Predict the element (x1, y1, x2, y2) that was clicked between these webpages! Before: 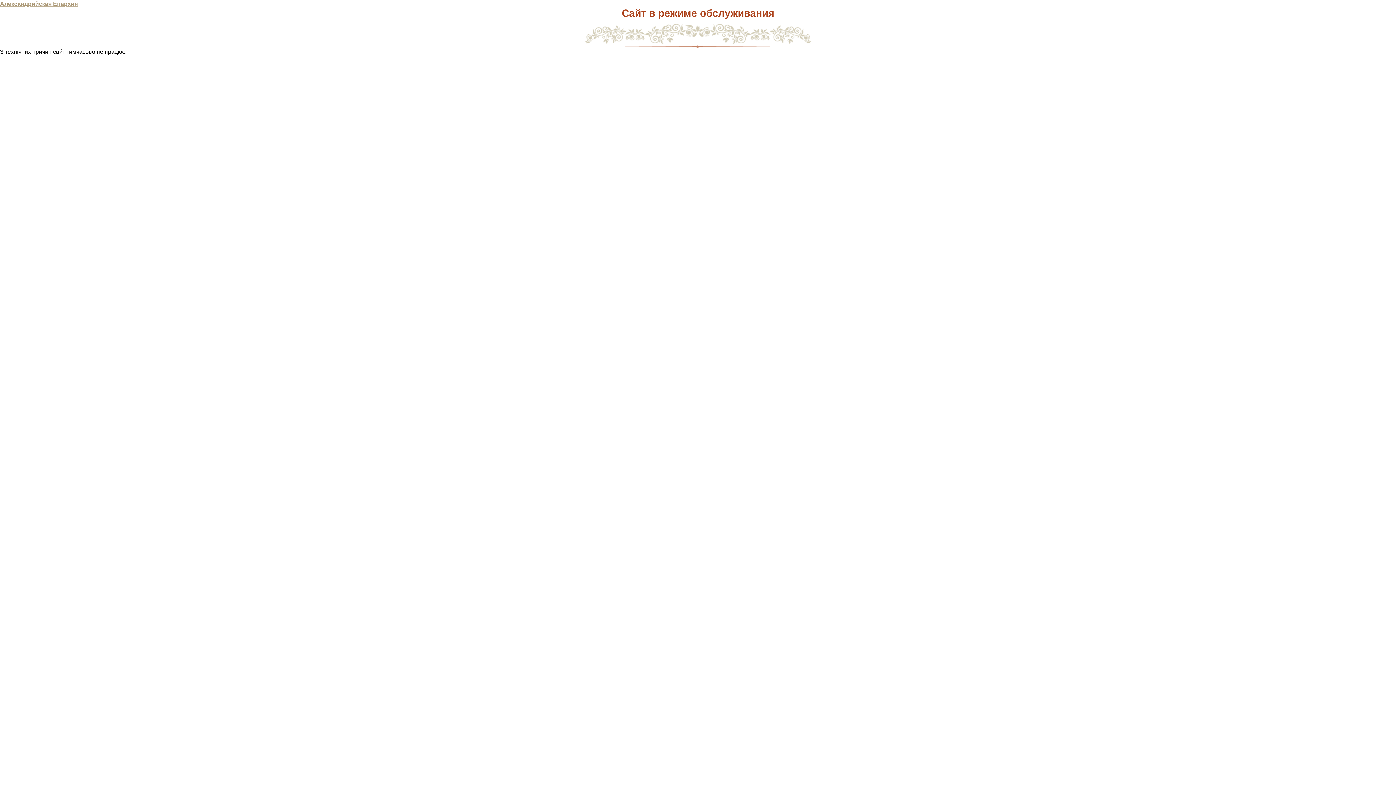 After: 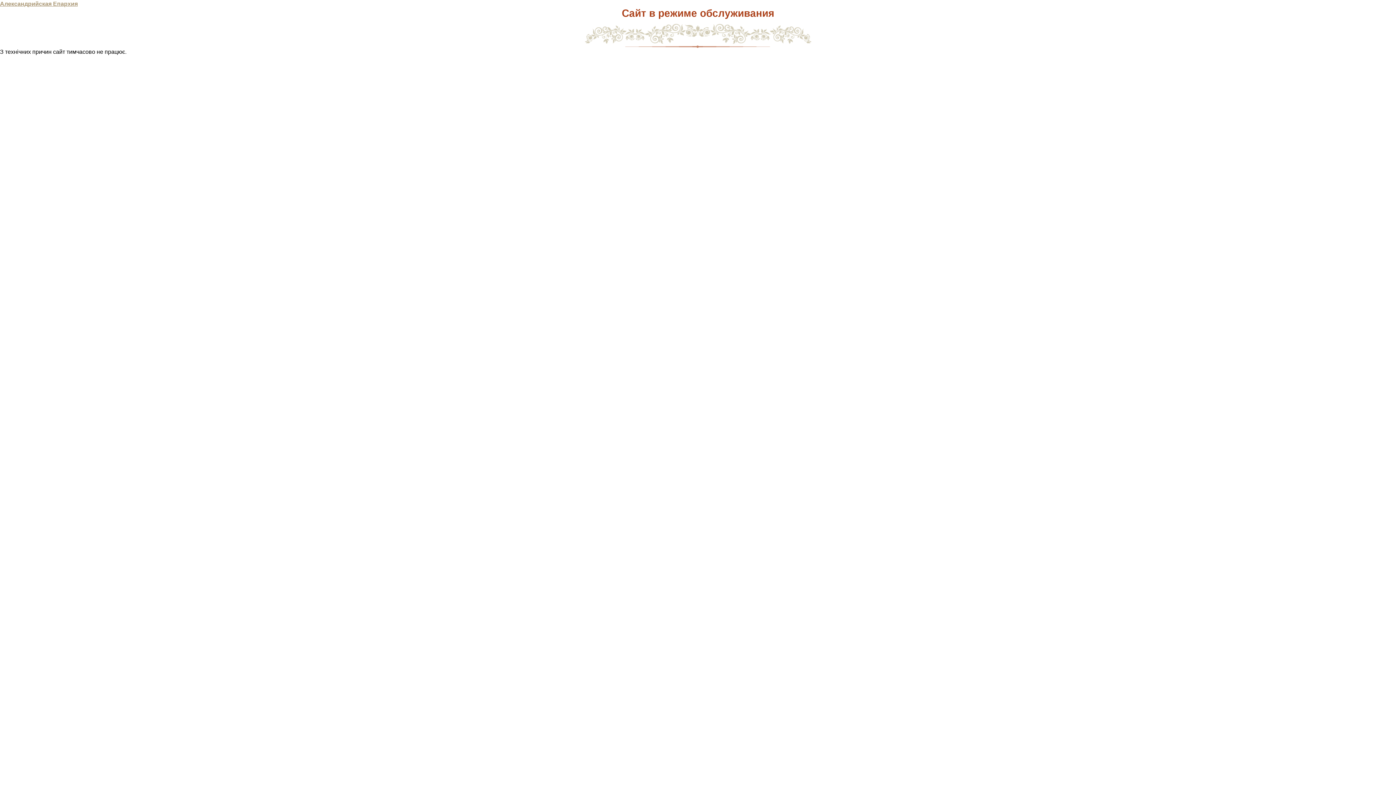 Action: label: Александрийская Епархия bbox: (0, 0, 77, 6)